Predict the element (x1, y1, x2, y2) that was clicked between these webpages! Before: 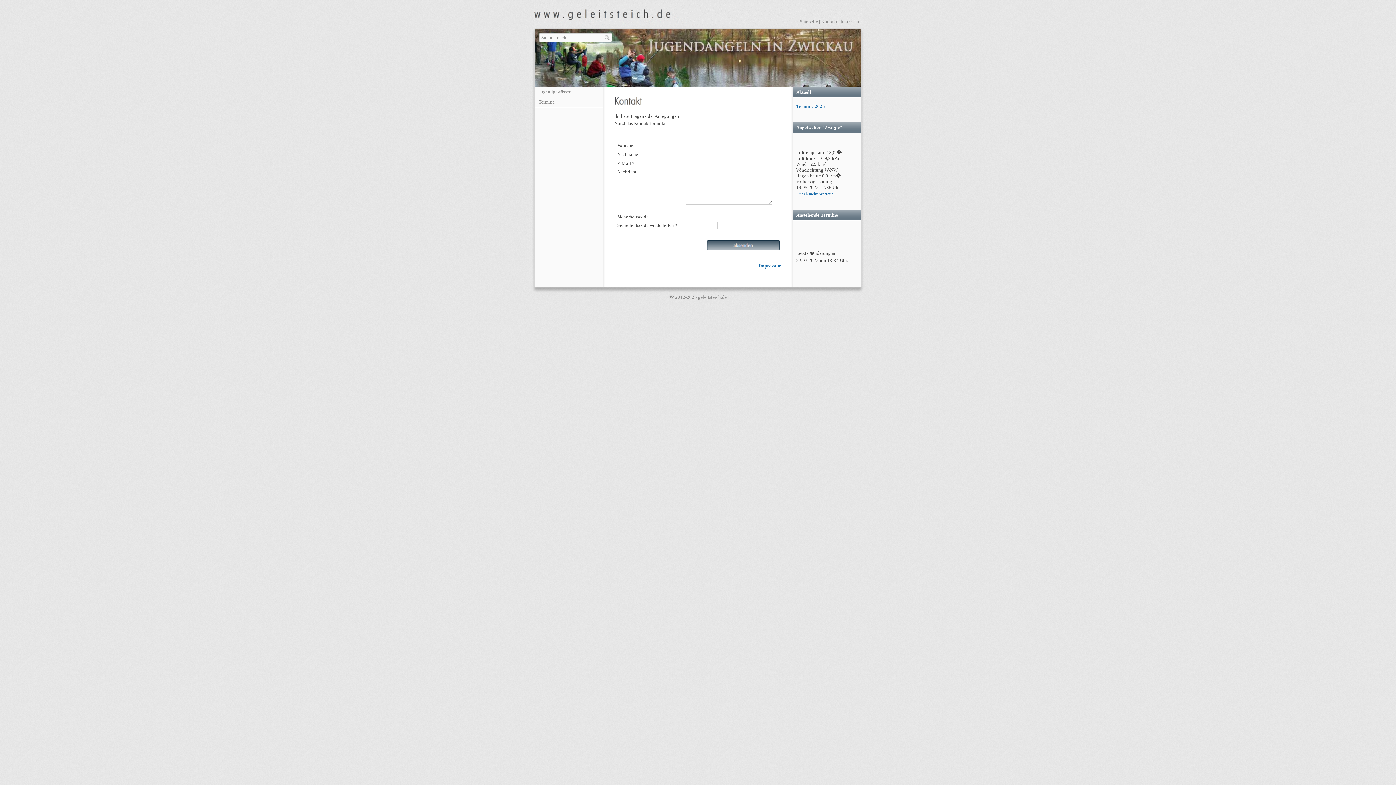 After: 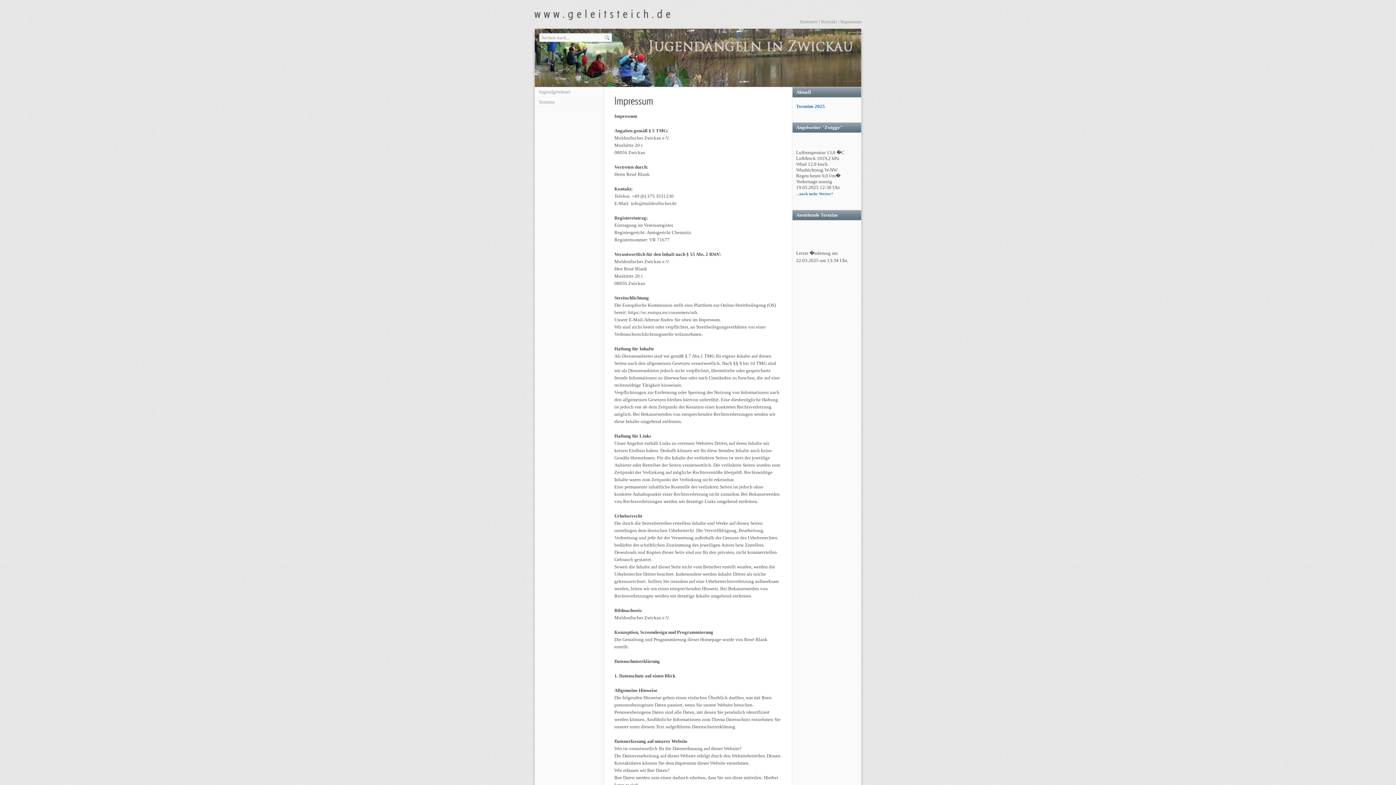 Action: bbox: (758, 263, 781, 268) label: Impressum